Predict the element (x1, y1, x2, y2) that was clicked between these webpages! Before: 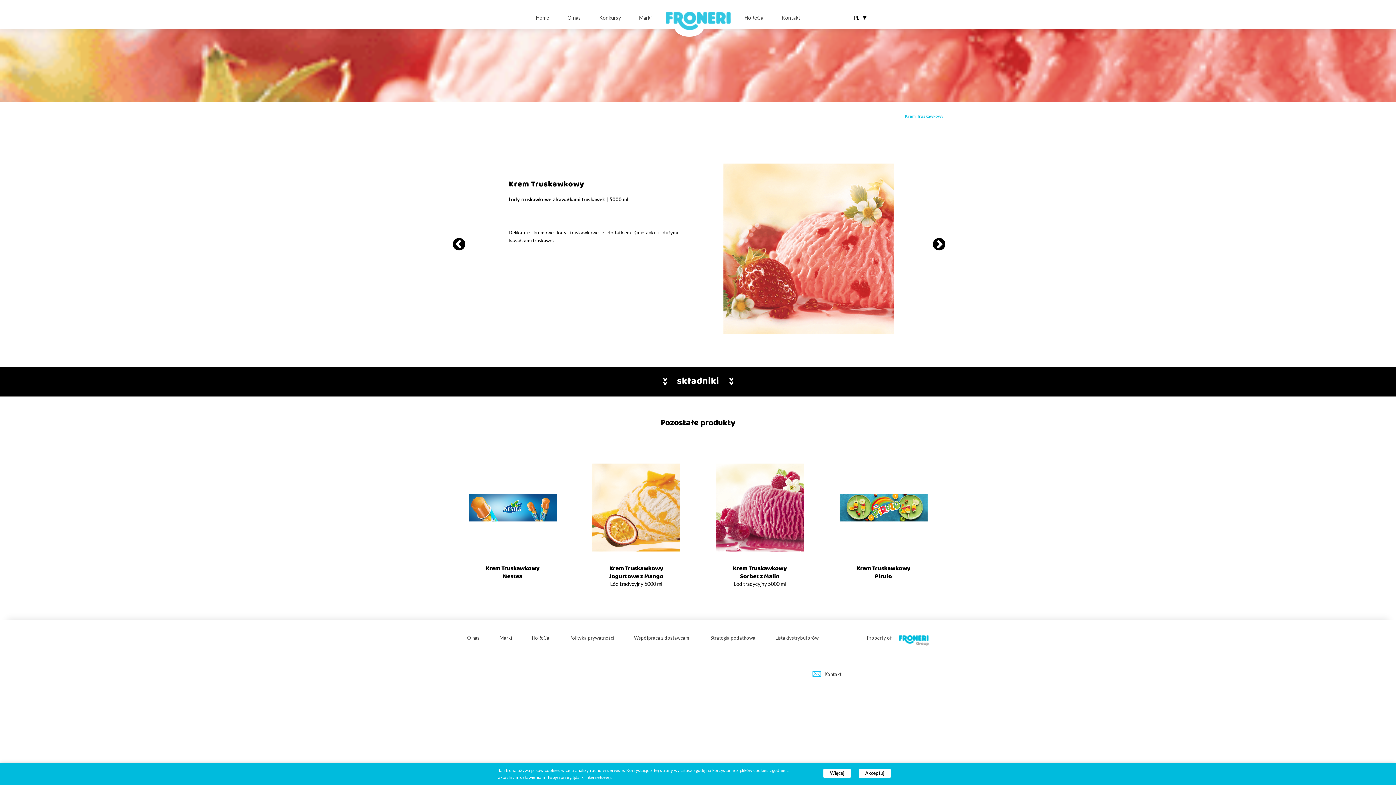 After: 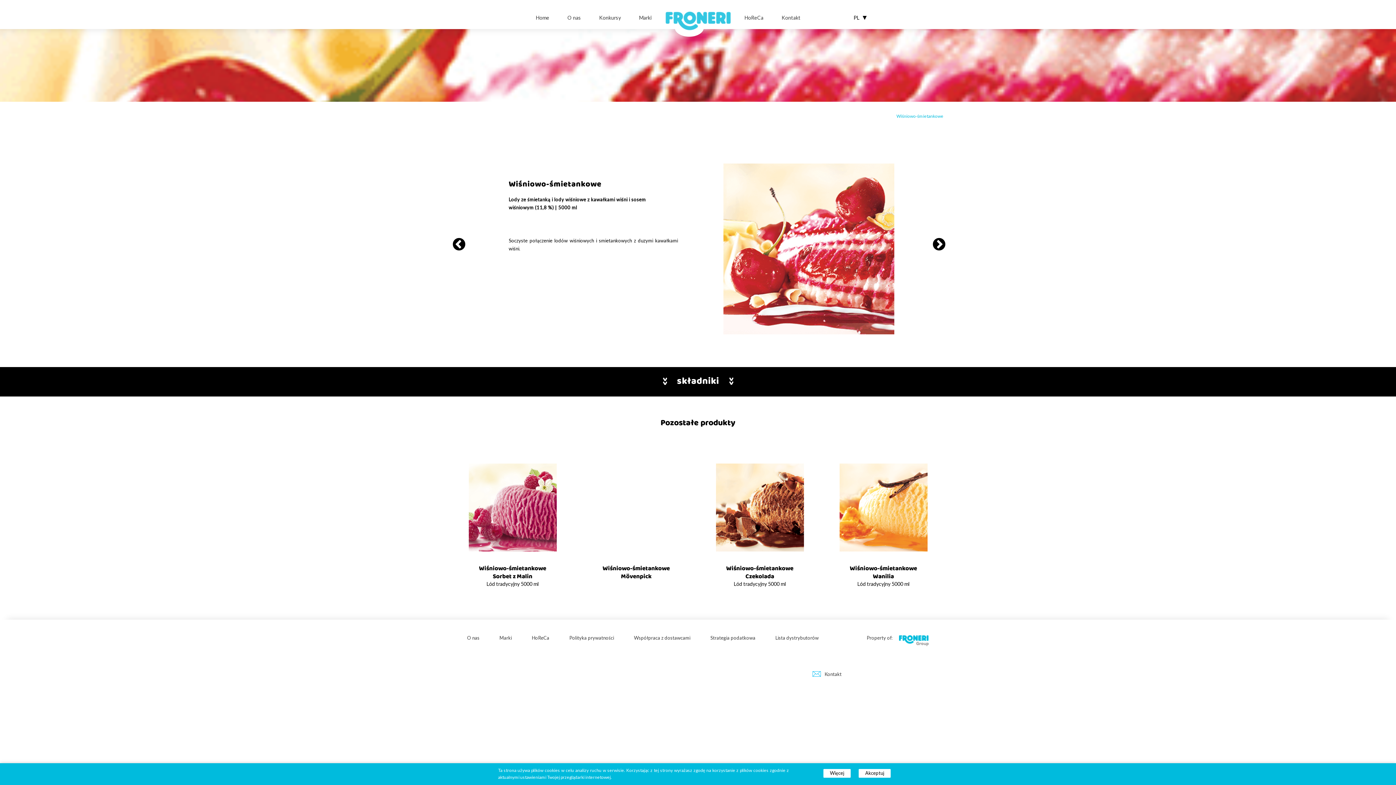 Action: bbox: (928, 233, 948, 253)